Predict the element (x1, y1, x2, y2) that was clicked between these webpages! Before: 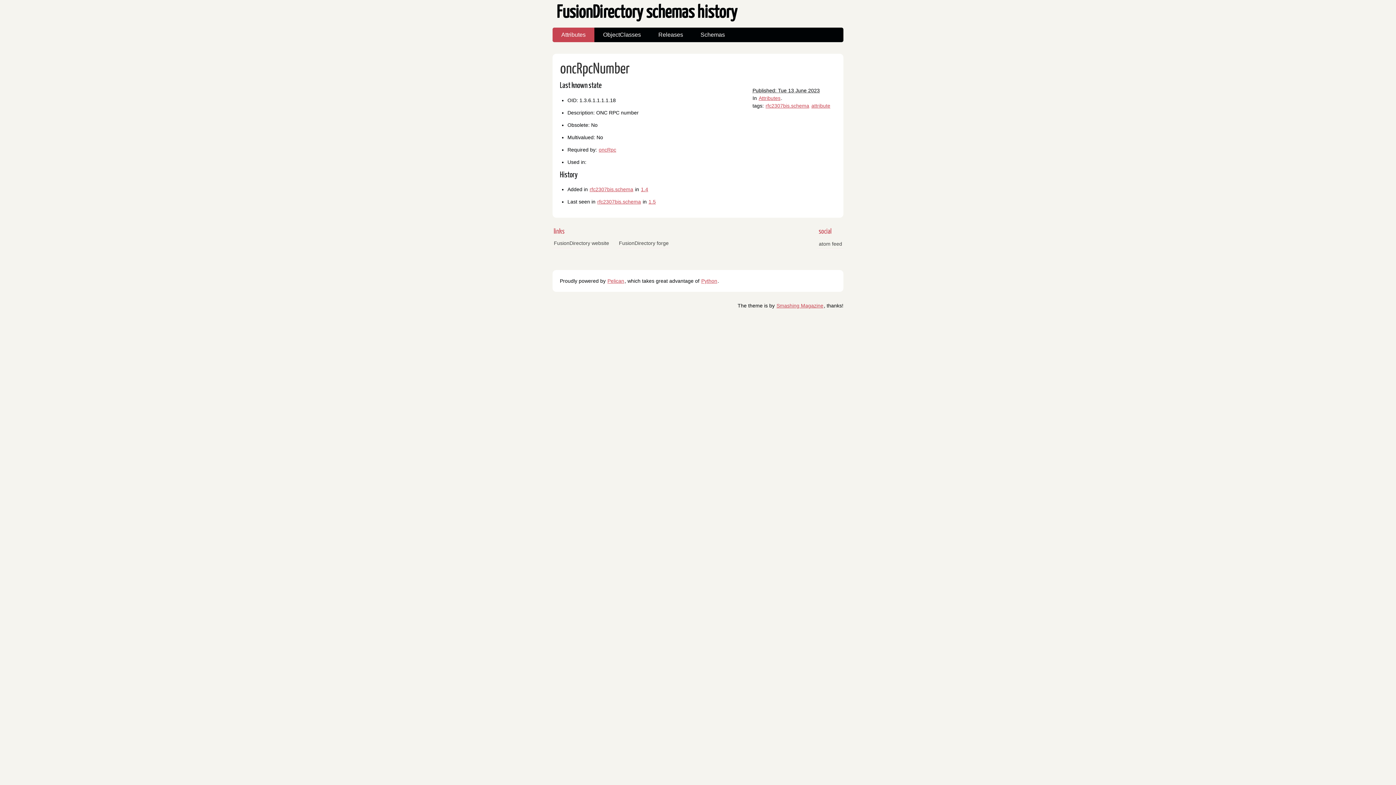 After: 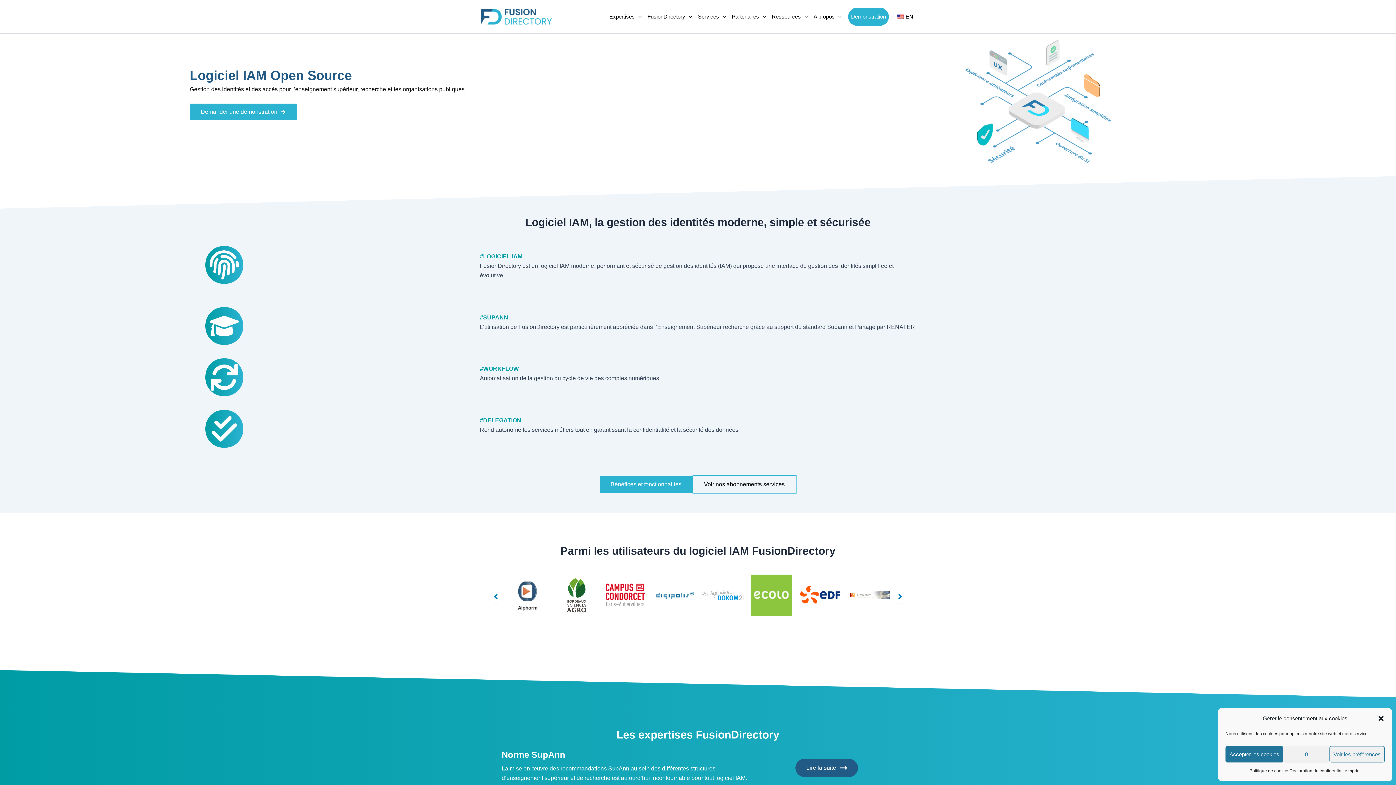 Action: label: FusionDirectory website bbox: (552, 237, 610, 248)